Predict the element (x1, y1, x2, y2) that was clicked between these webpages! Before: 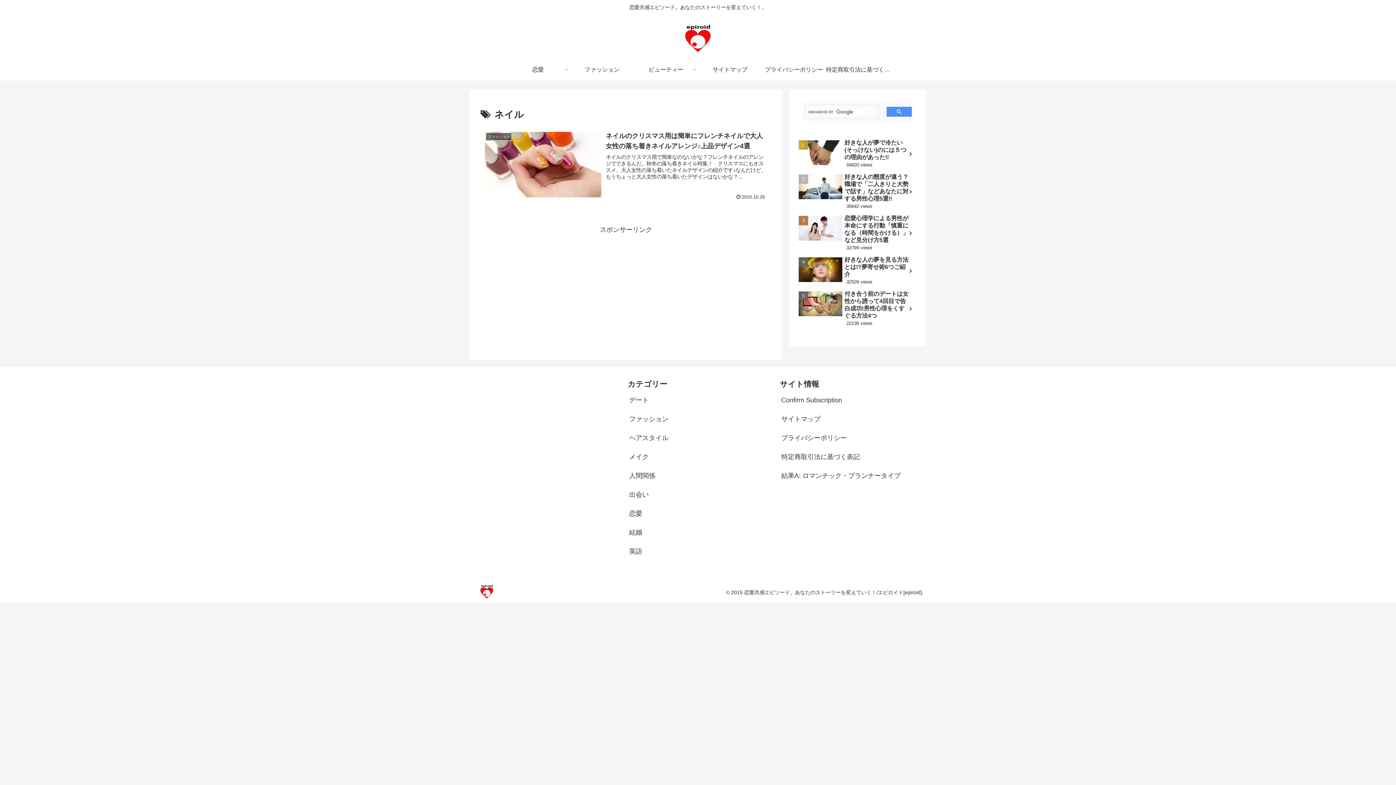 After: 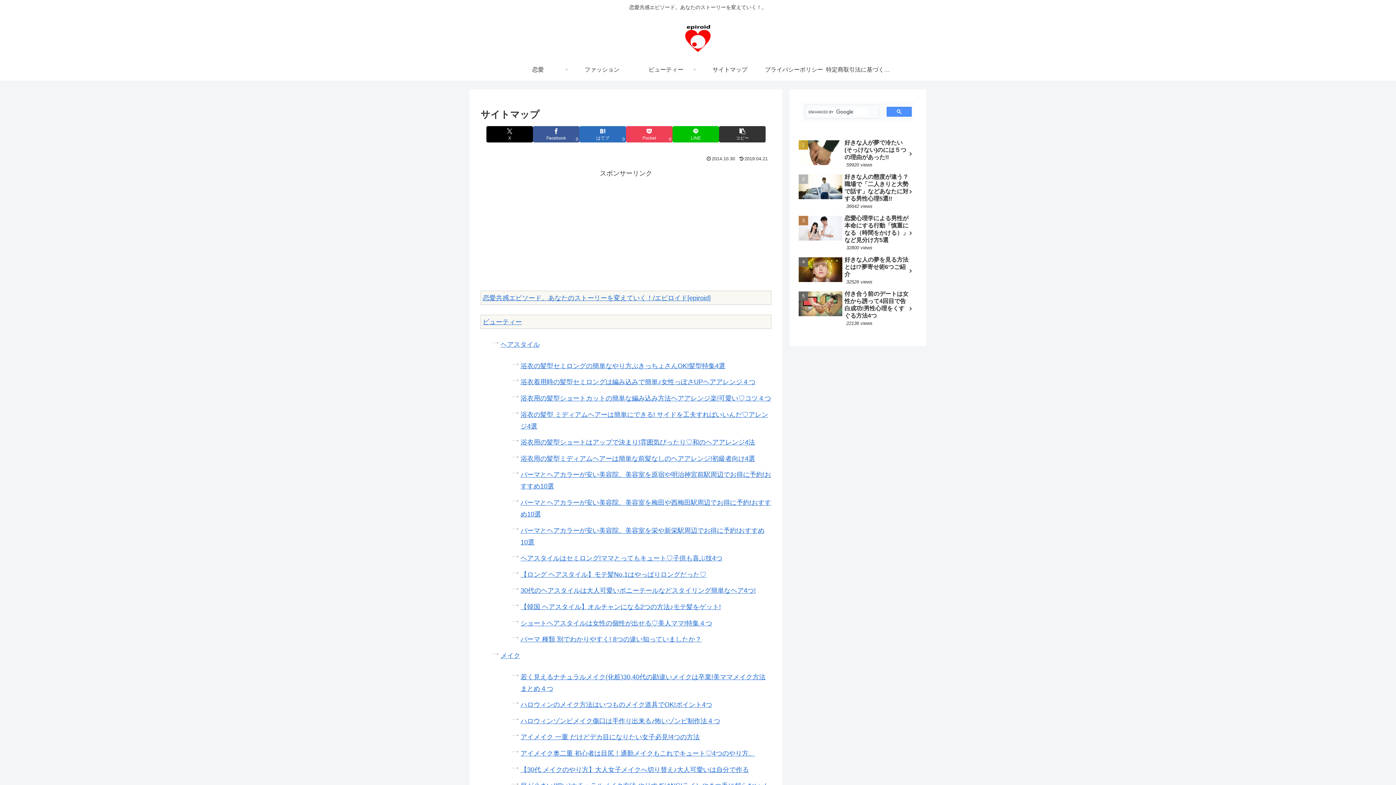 Action: label: サイトマップ bbox: (780, 364, 920, 383)